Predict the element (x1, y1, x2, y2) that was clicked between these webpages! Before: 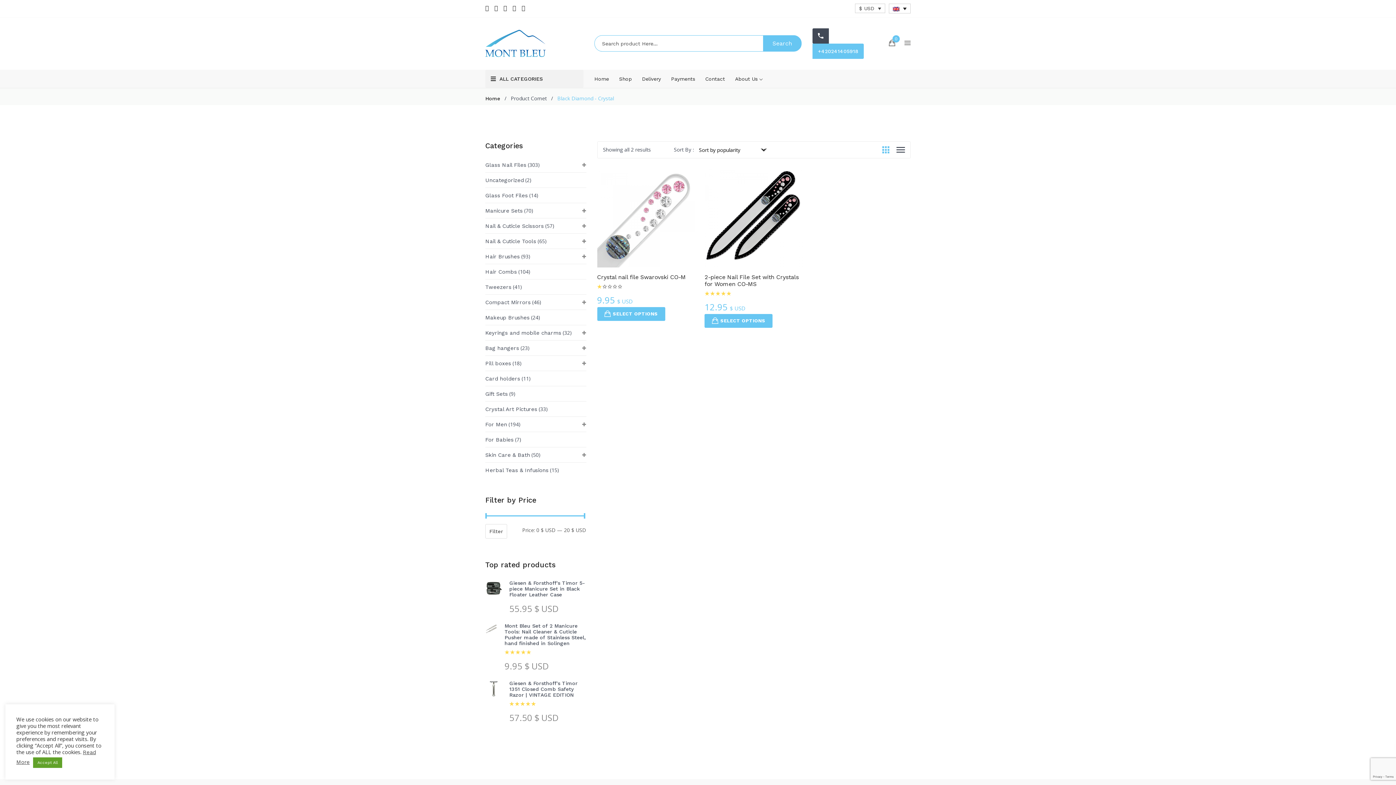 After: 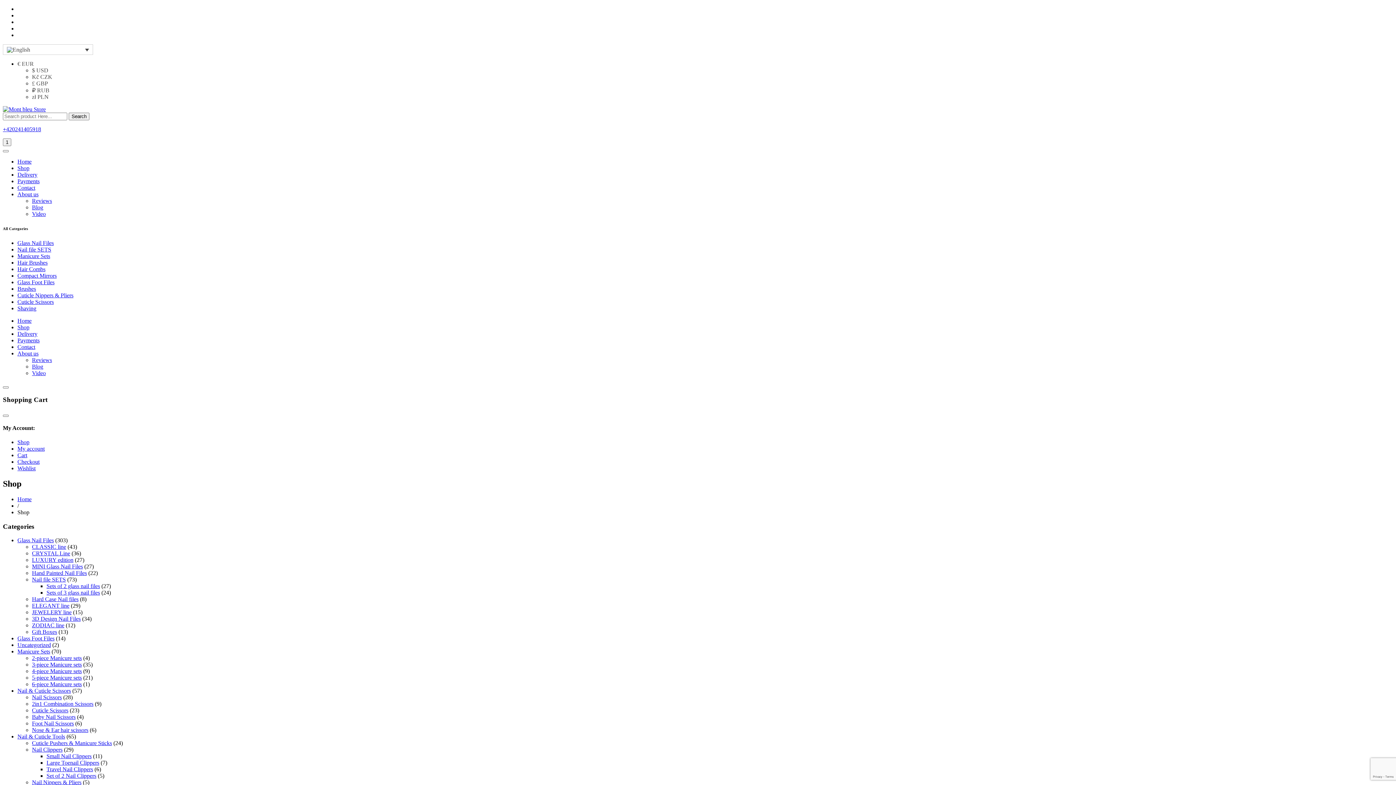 Action: bbox: (619, 75, 632, 81) label: Shop